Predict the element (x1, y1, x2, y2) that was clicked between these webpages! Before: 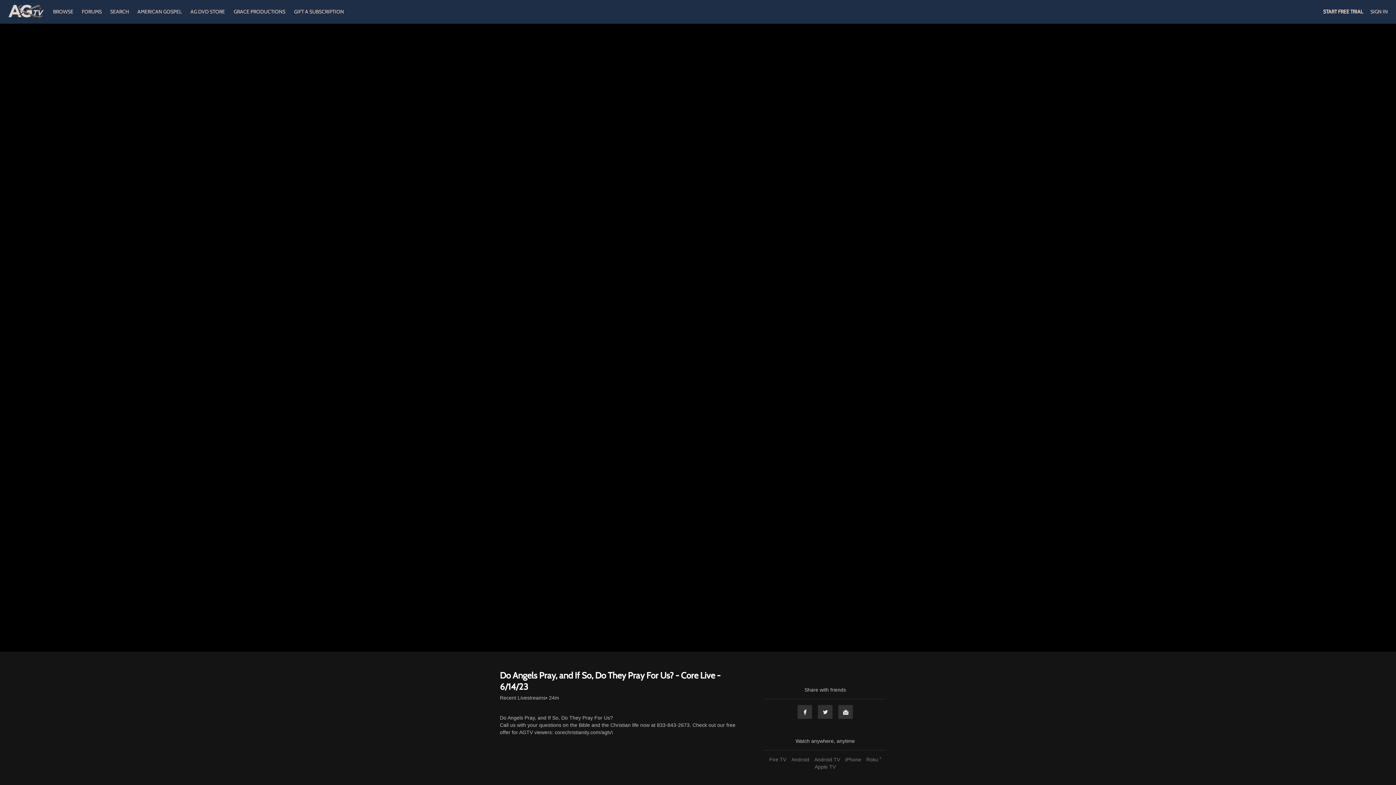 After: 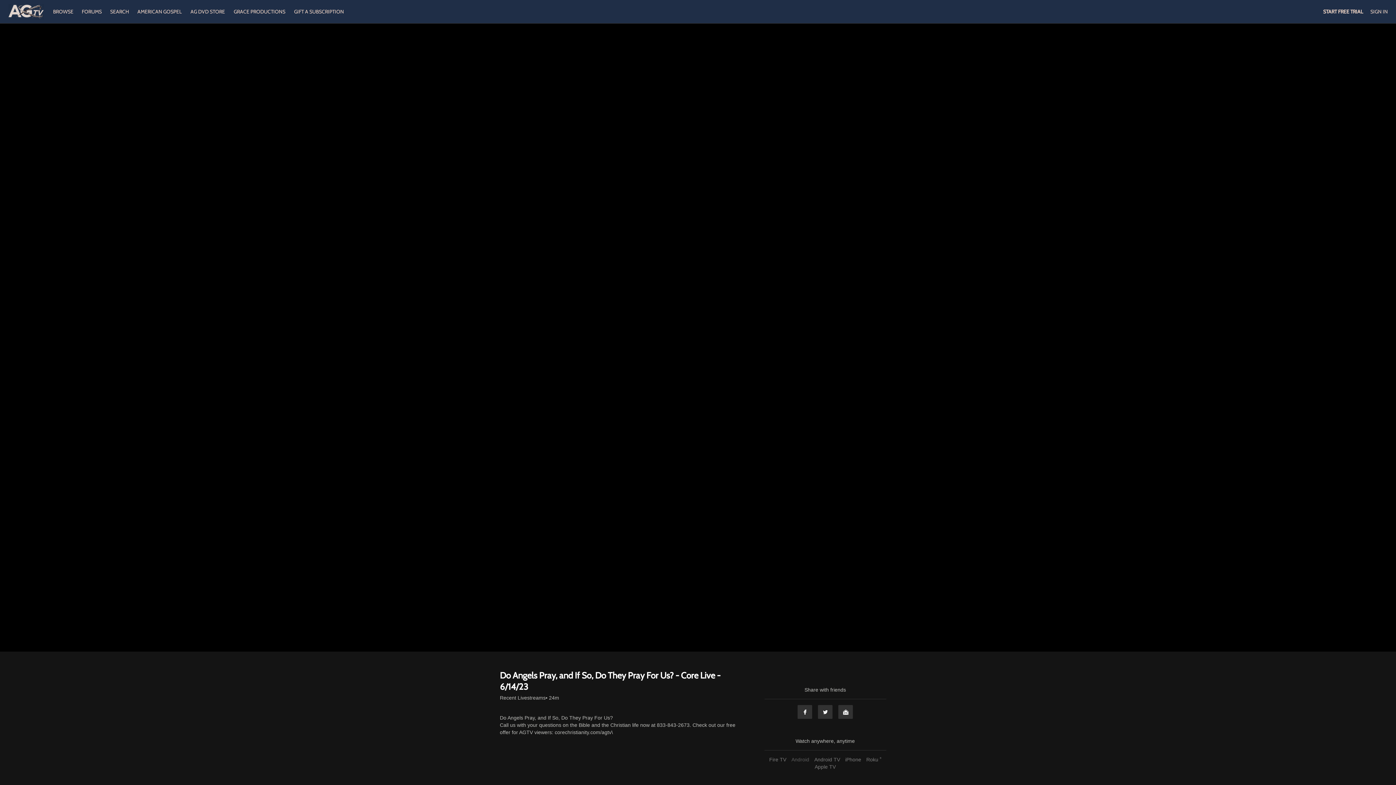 Action: label: Android bbox: (789, 757, 811, 762)